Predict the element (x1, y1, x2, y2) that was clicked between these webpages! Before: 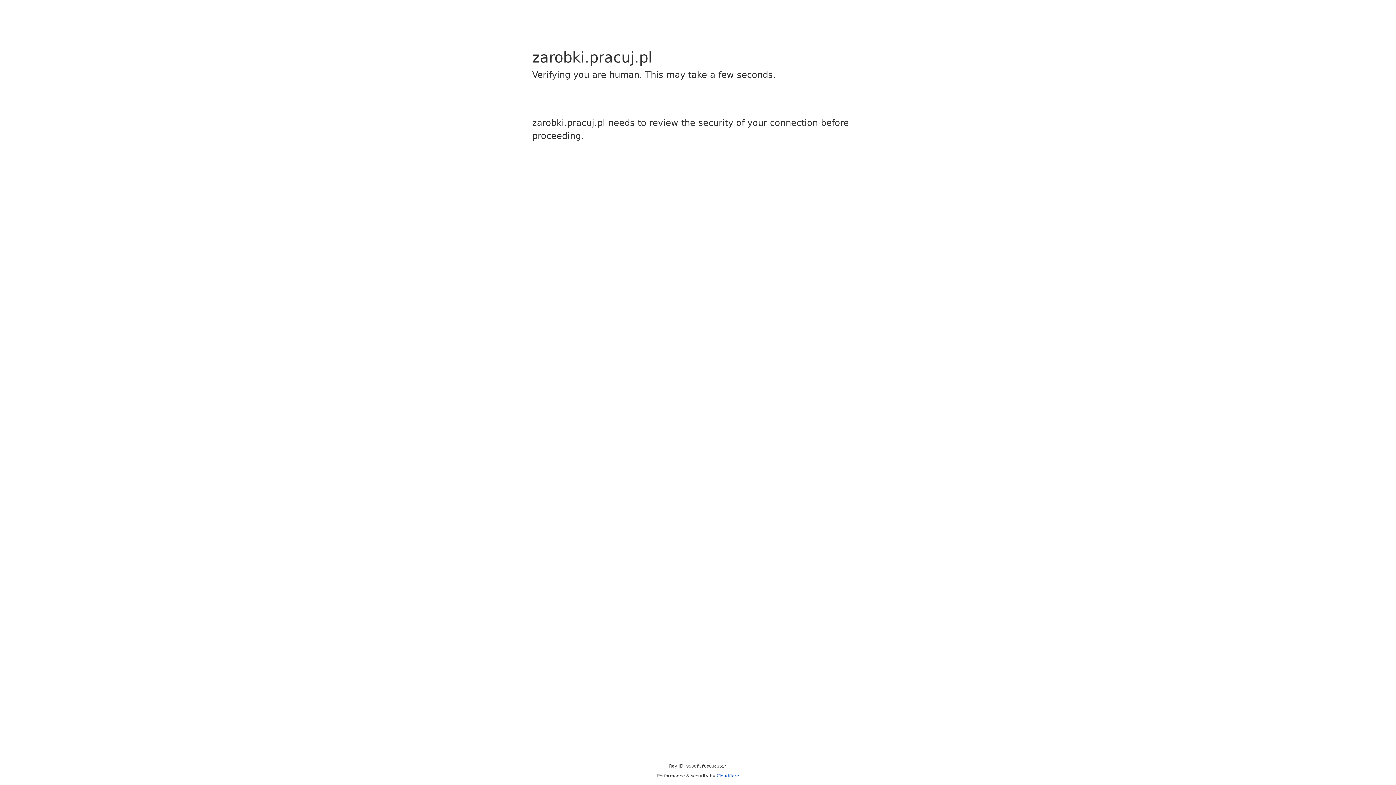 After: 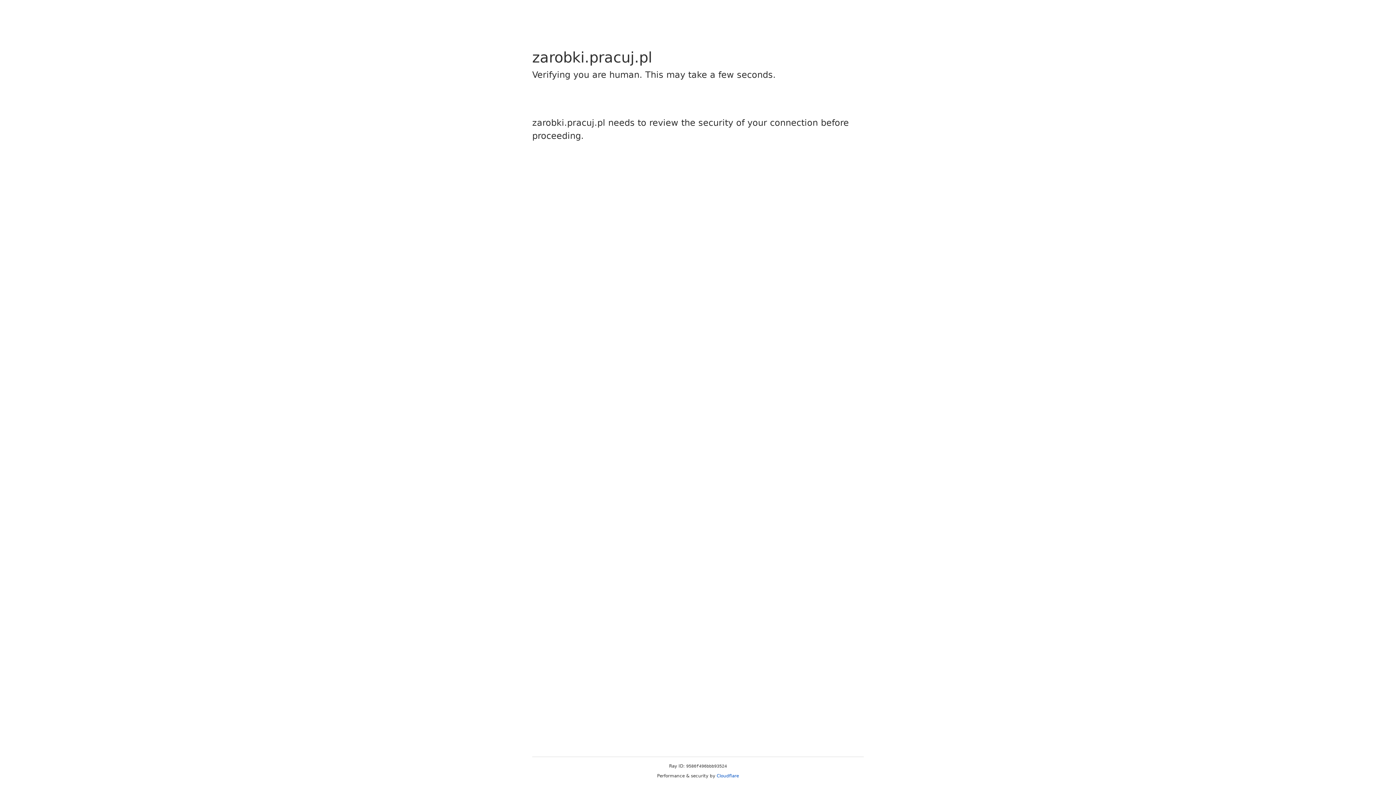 Action: bbox: (716, 773, 739, 778) label: Cloudflare